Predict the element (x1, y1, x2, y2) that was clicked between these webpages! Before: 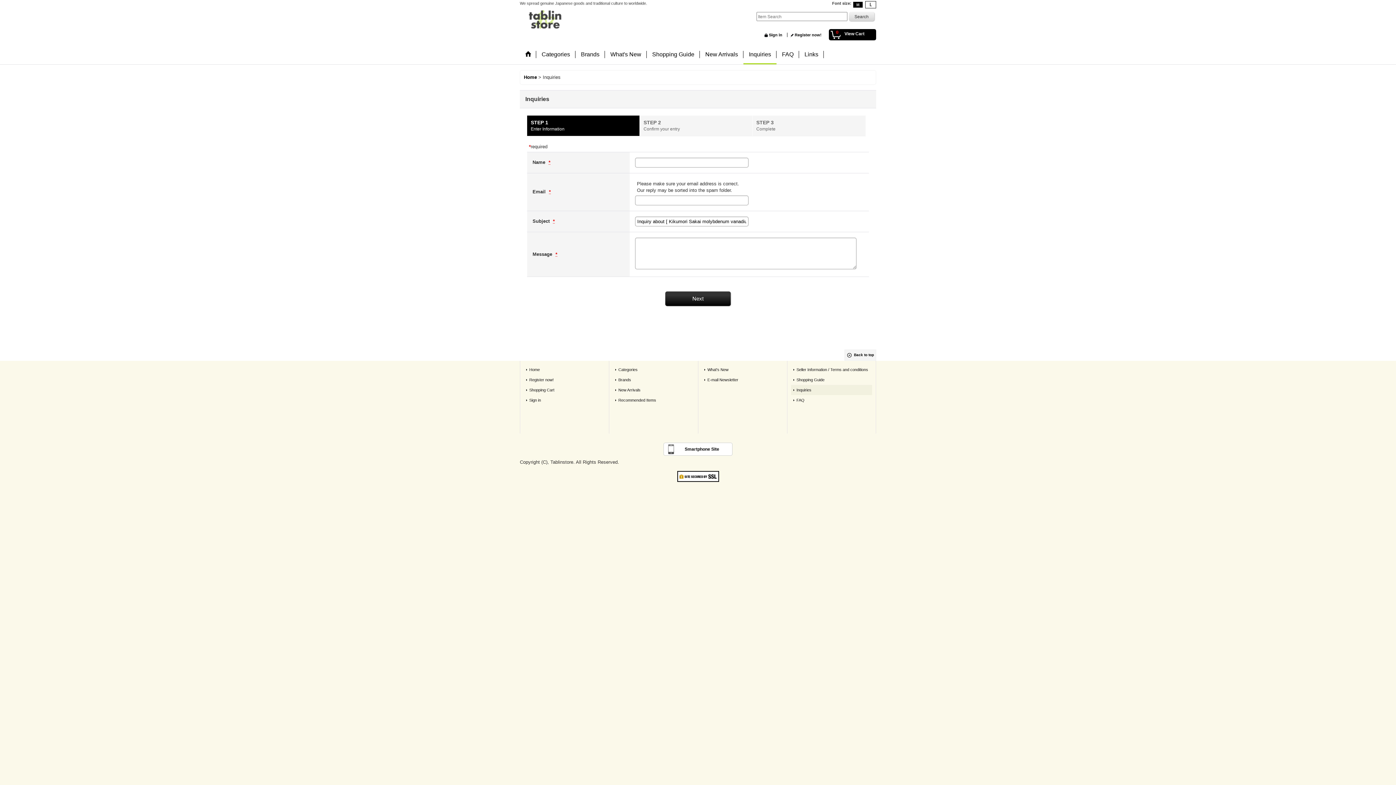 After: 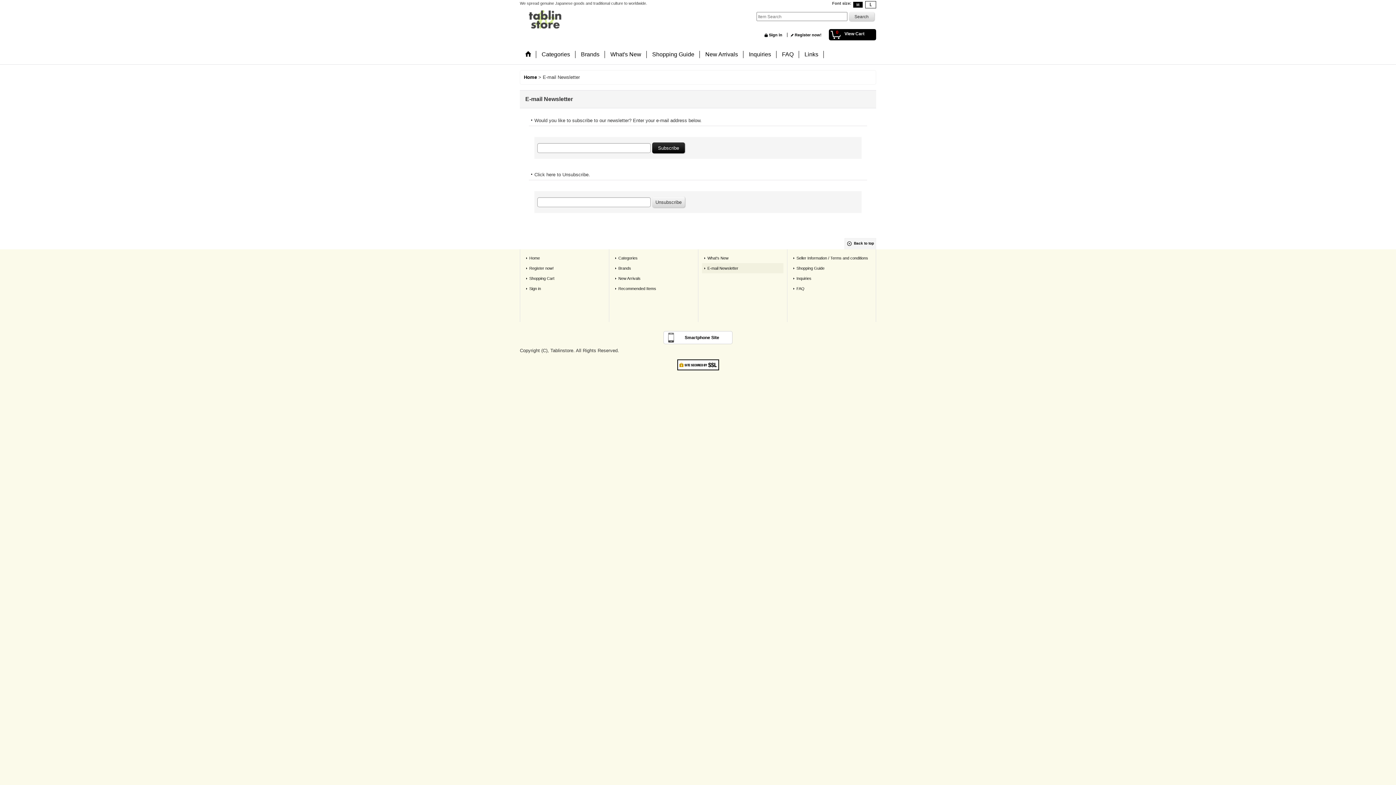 Action: bbox: (702, 374, 783, 385) label: E-mail Newsletter